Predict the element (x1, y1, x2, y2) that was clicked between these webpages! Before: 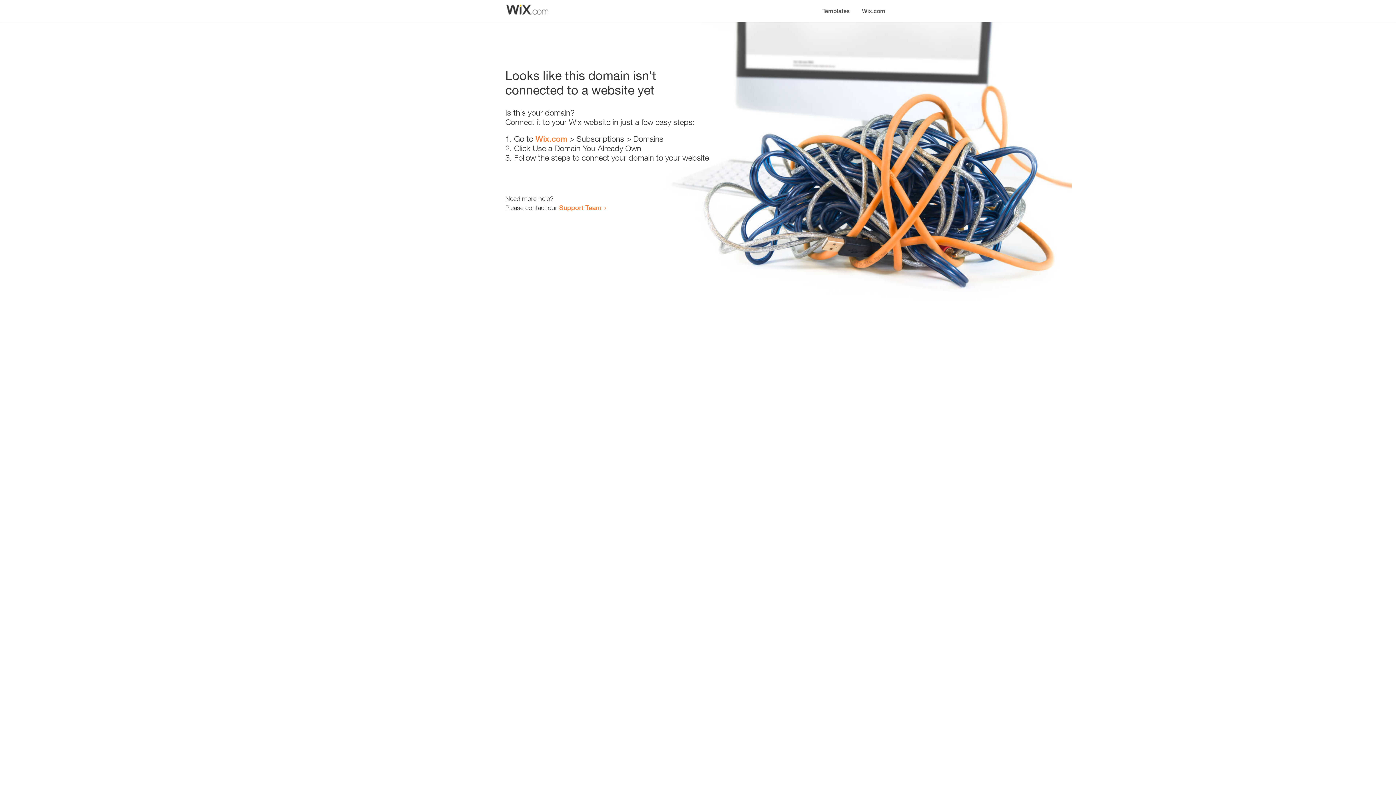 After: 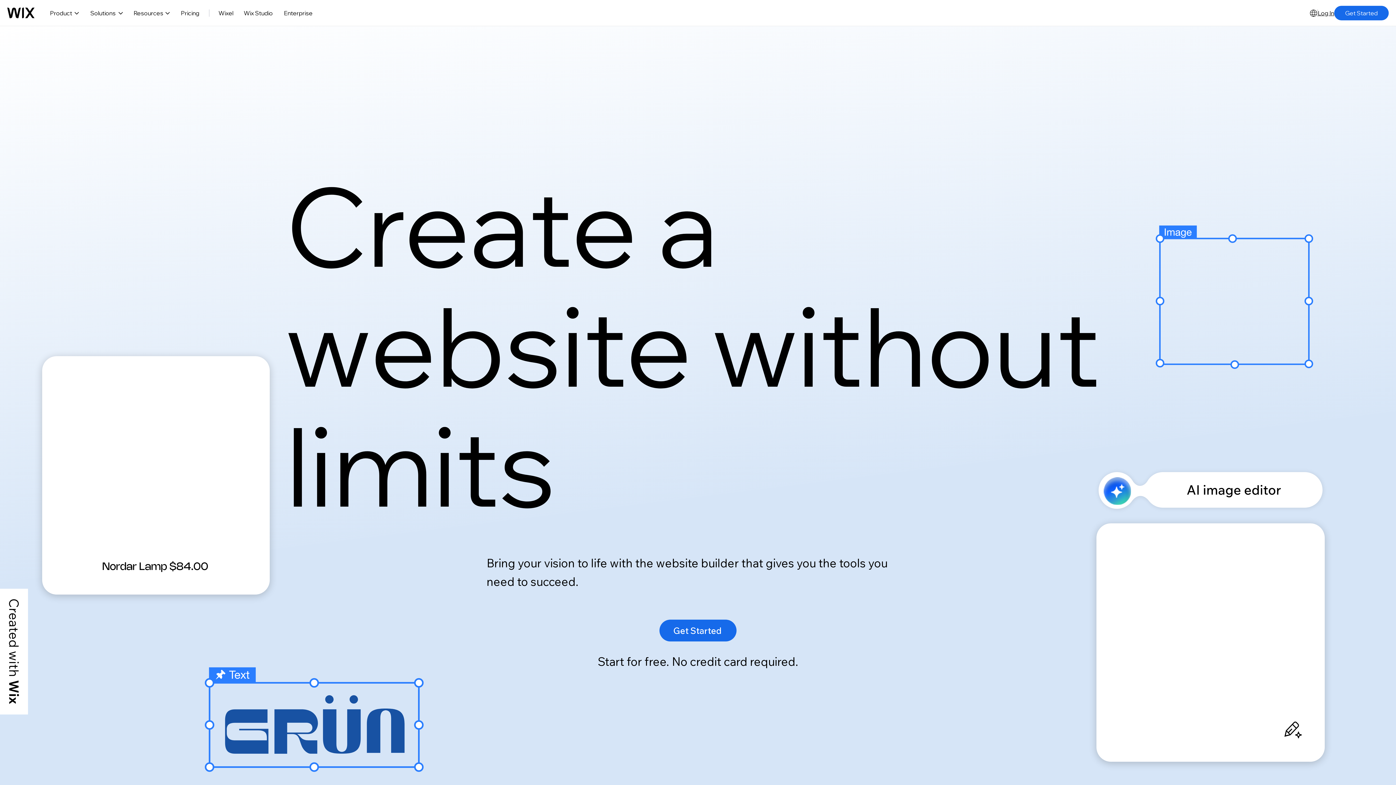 Action: bbox: (535, 134, 567, 143) label: Wix.com